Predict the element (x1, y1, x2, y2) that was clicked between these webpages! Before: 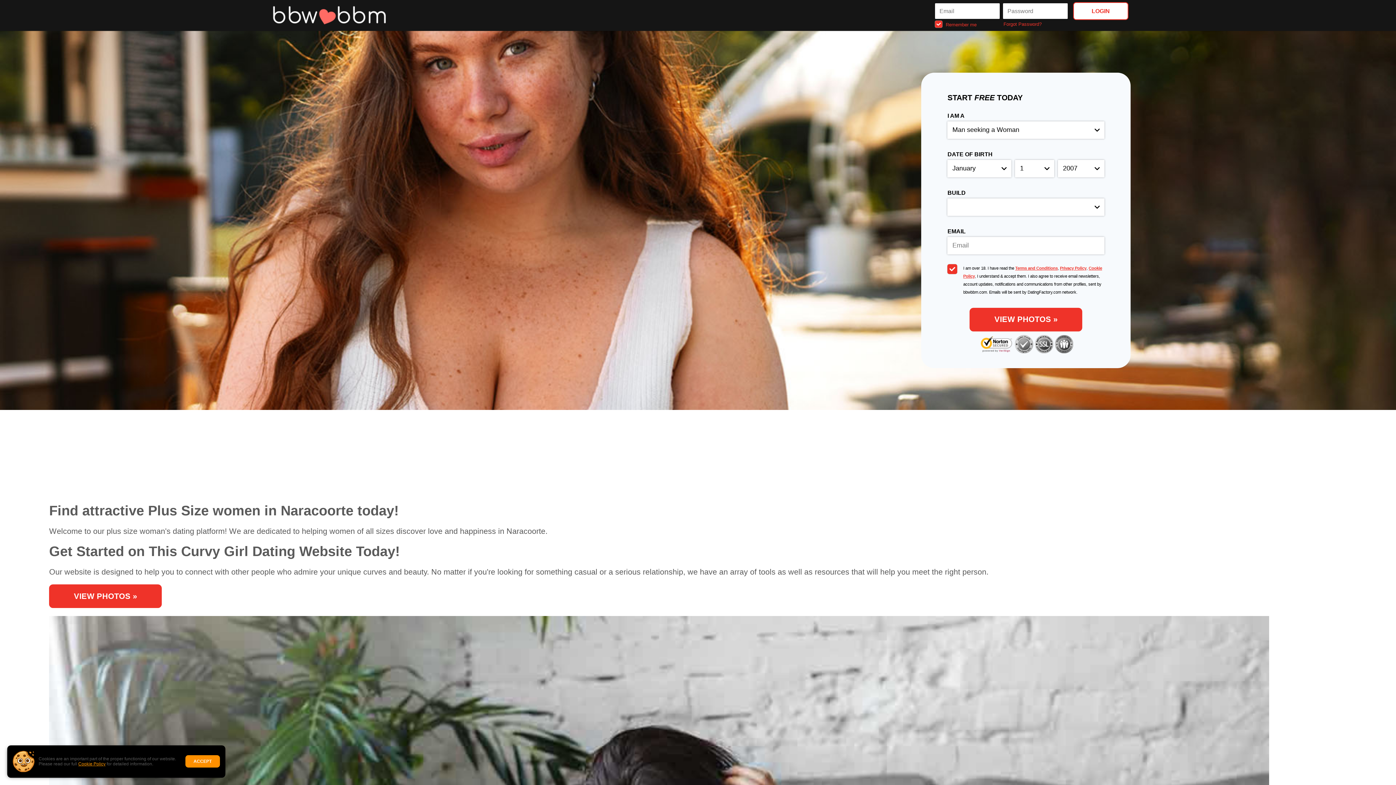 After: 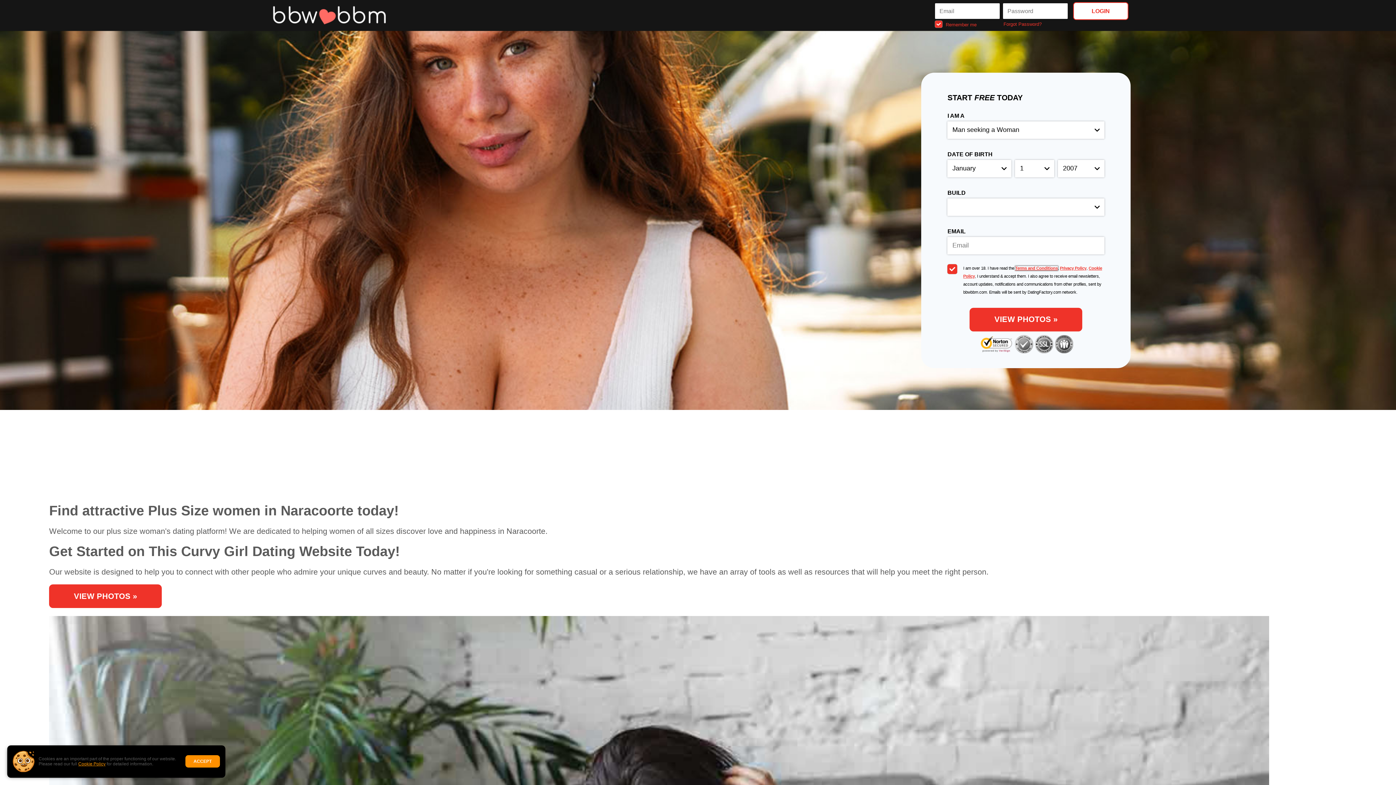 Action: bbox: (1015, 266, 1058, 270) label: Terms and Conditions